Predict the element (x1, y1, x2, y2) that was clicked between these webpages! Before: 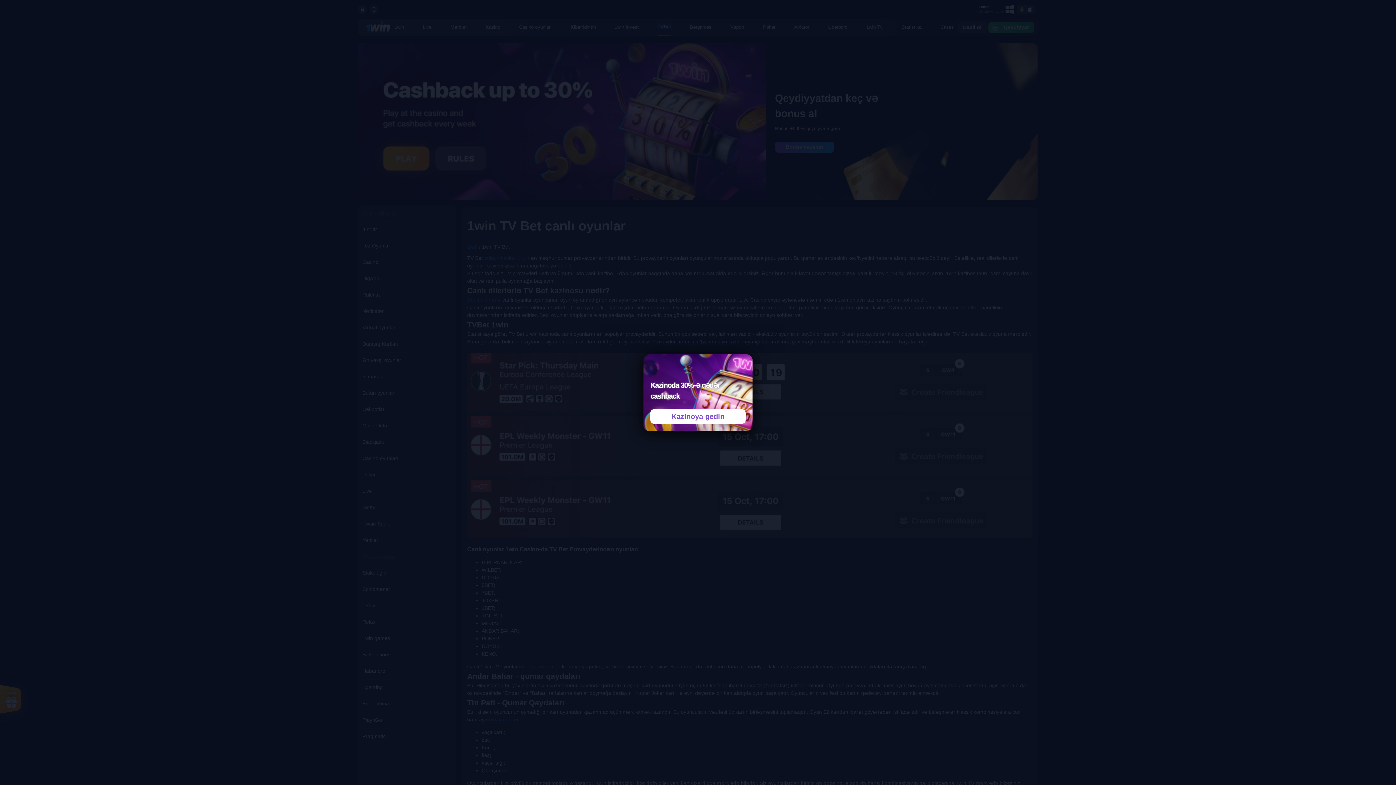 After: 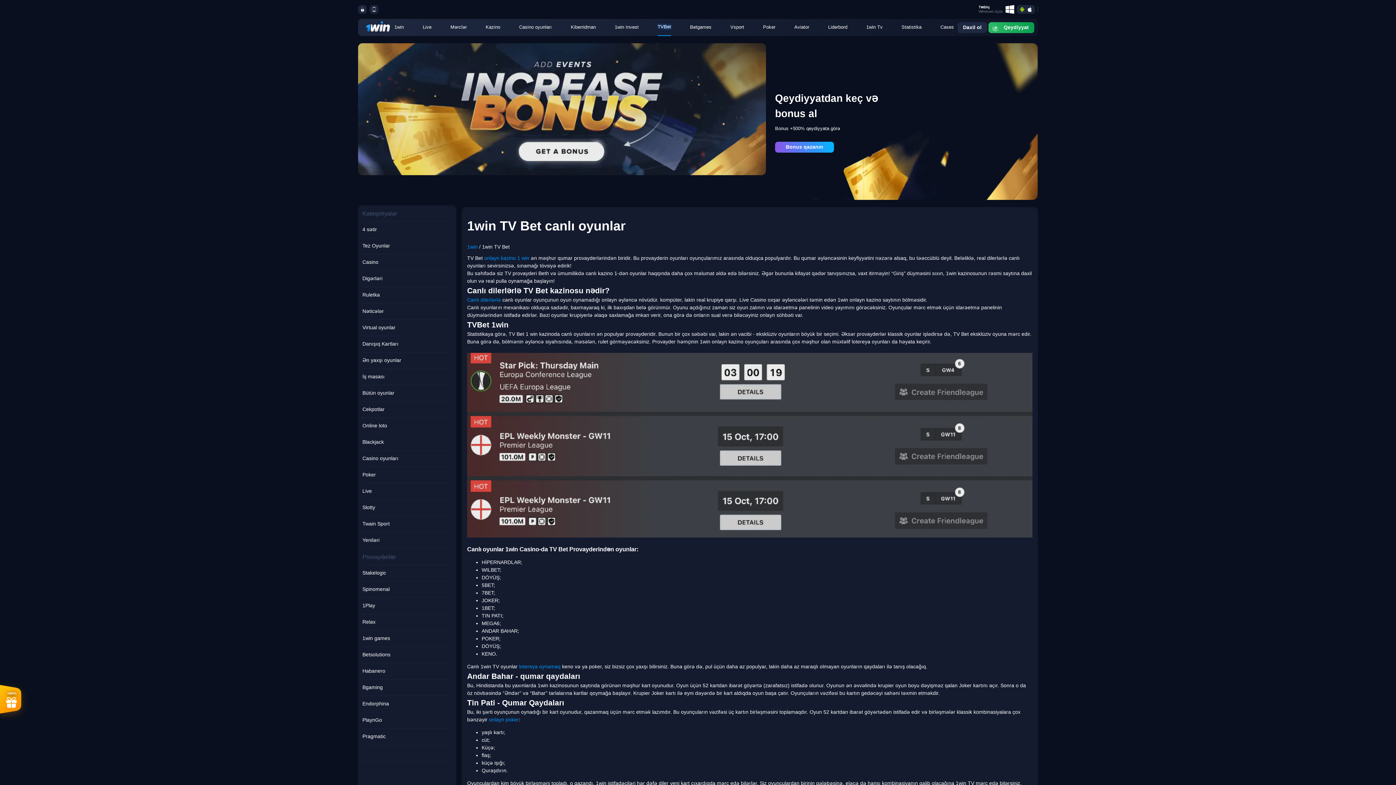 Action: label: Kazinoya gedin bbox: (650, 409, 745, 423)